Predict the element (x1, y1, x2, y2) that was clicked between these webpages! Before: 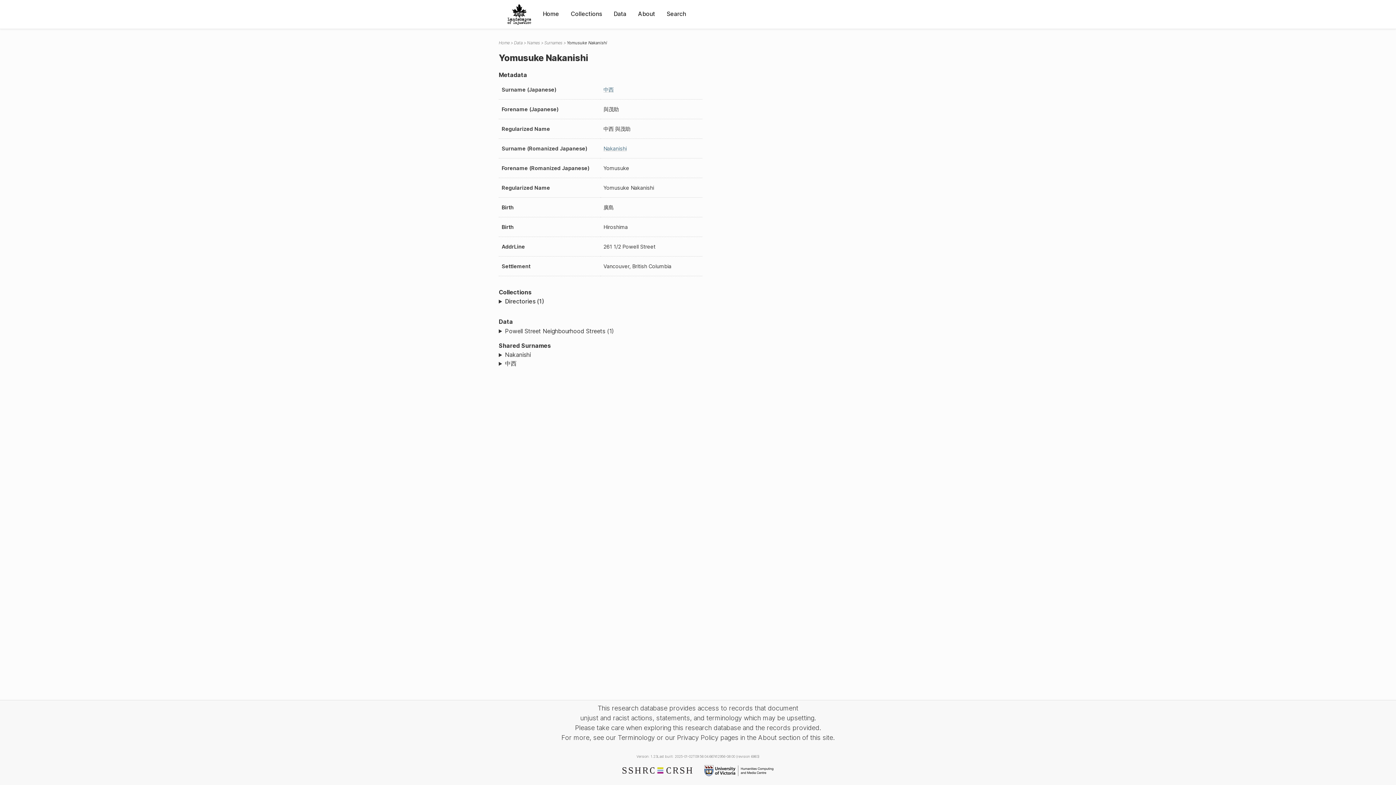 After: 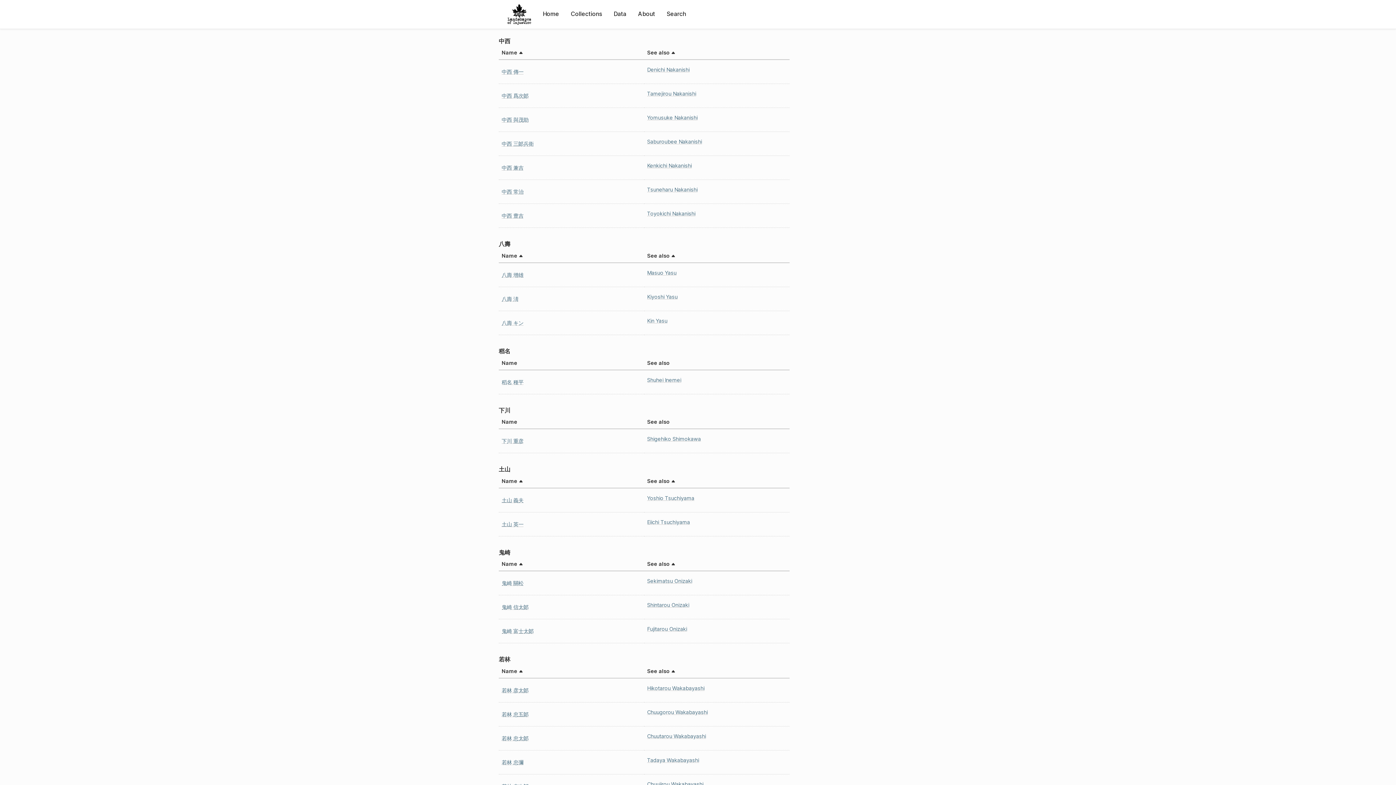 Action: bbox: (603, 86, 613, 92) label: 中西